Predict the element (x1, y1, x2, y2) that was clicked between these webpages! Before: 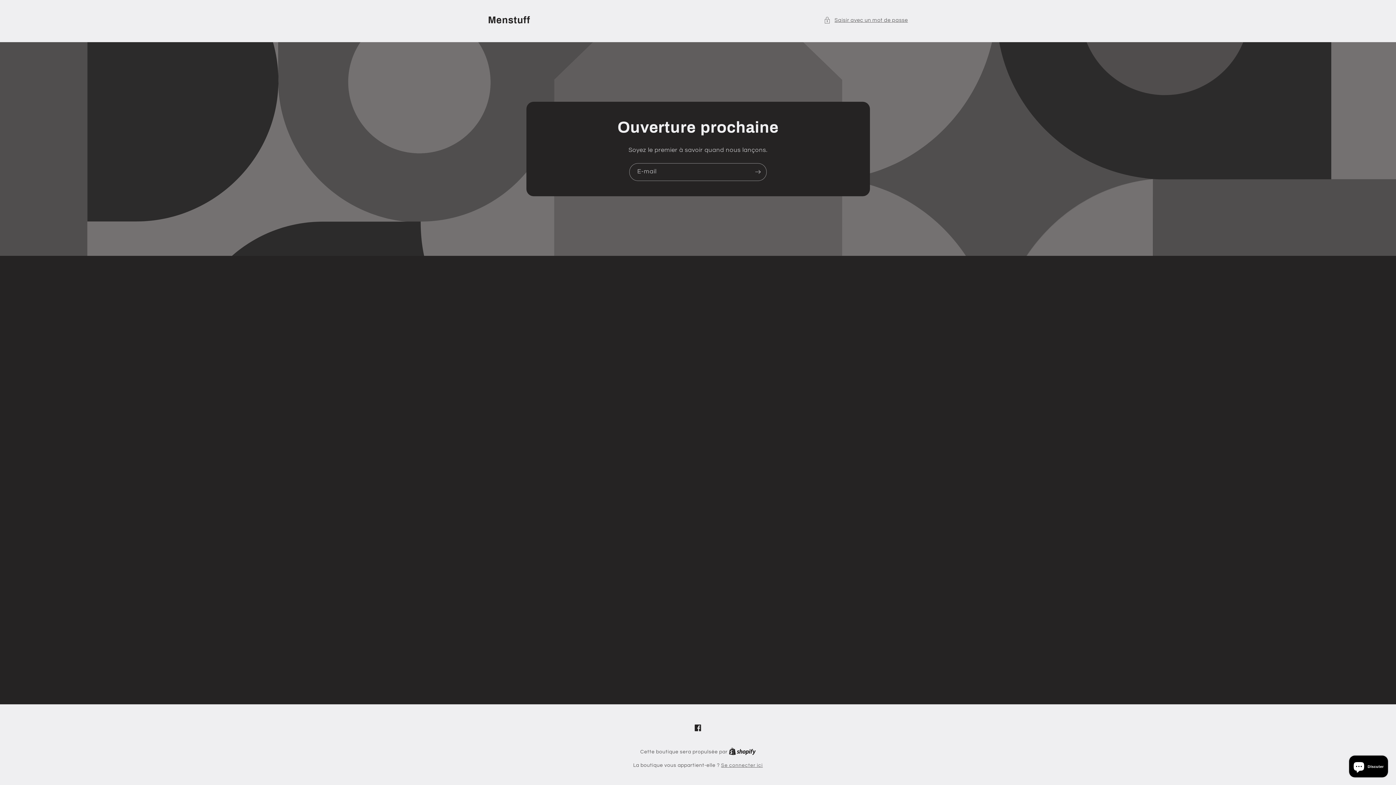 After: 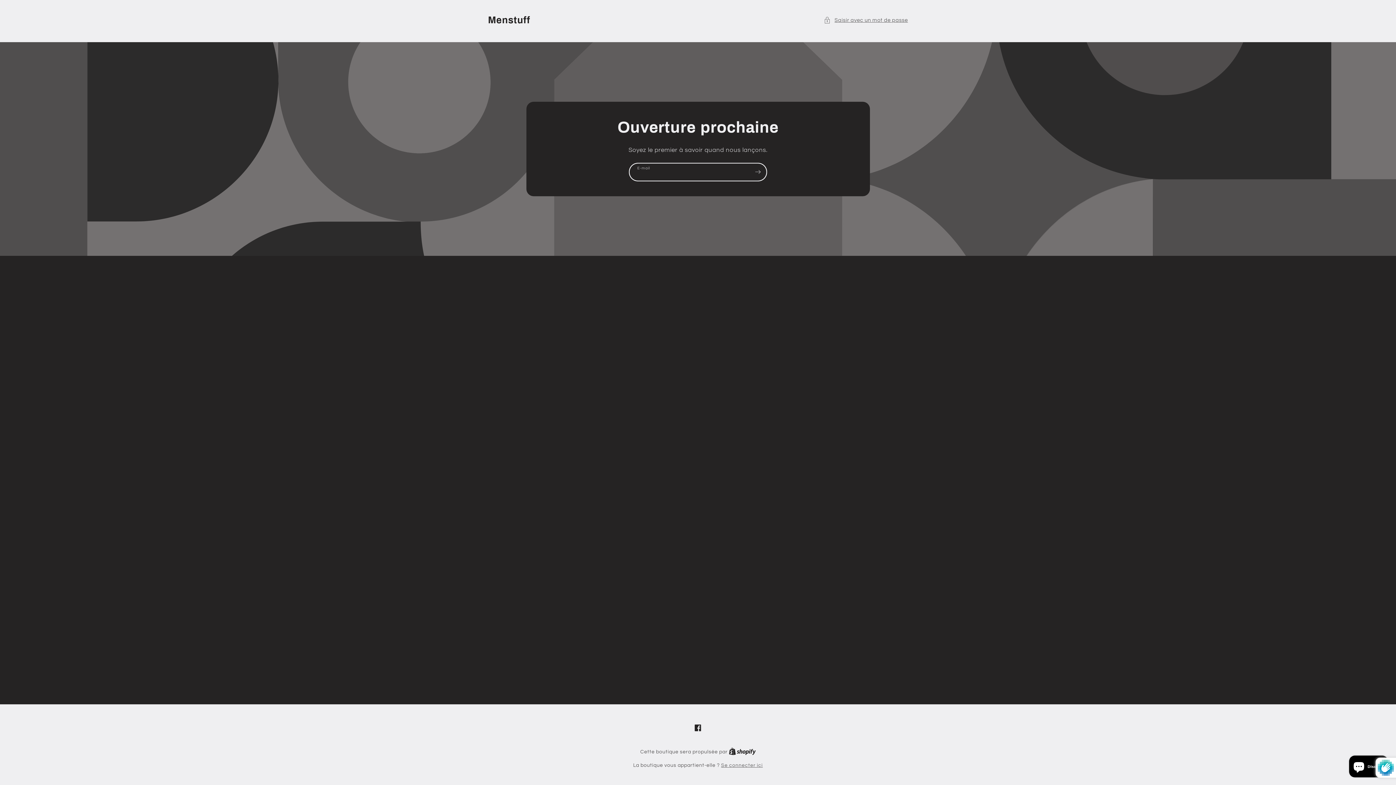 Action: bbox: (749, 163, 766, 181) label: S'inscrire